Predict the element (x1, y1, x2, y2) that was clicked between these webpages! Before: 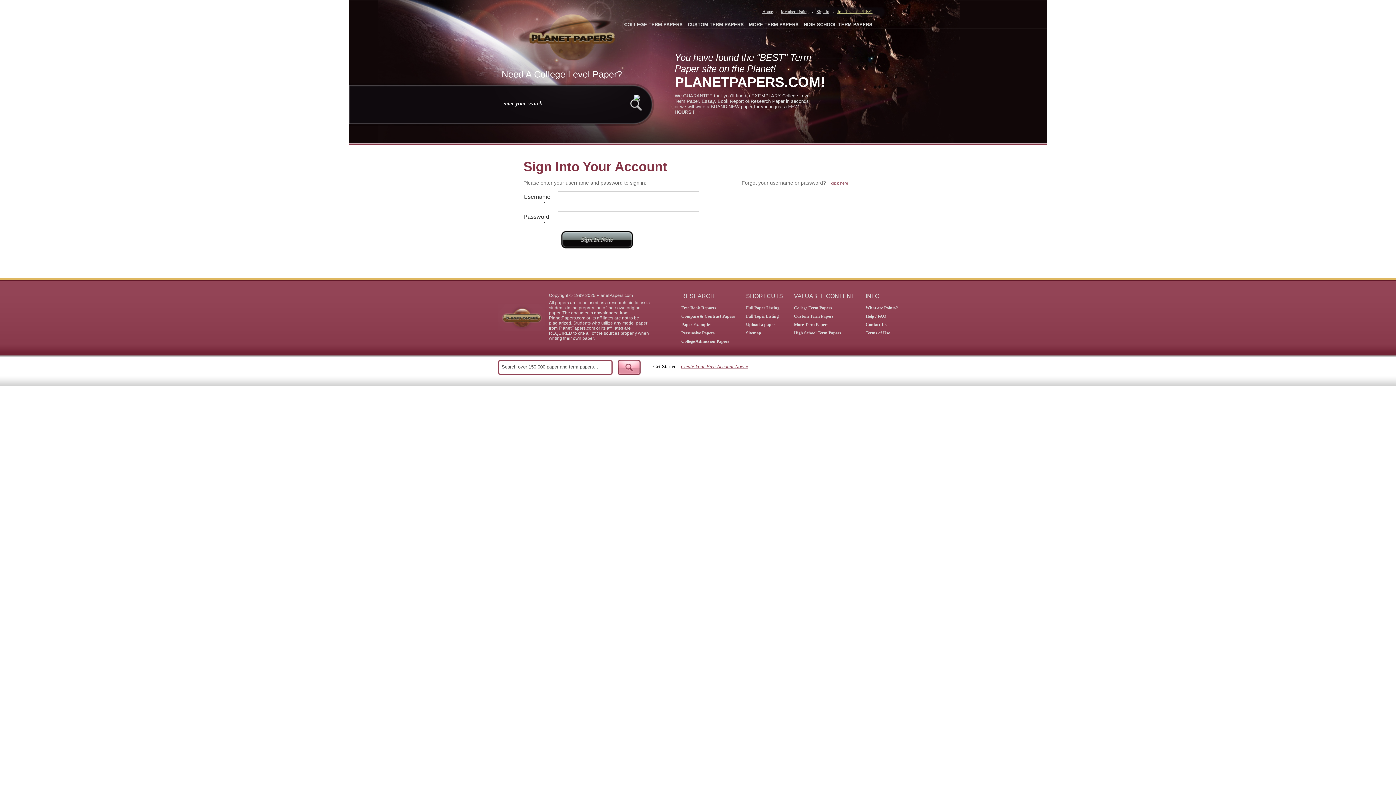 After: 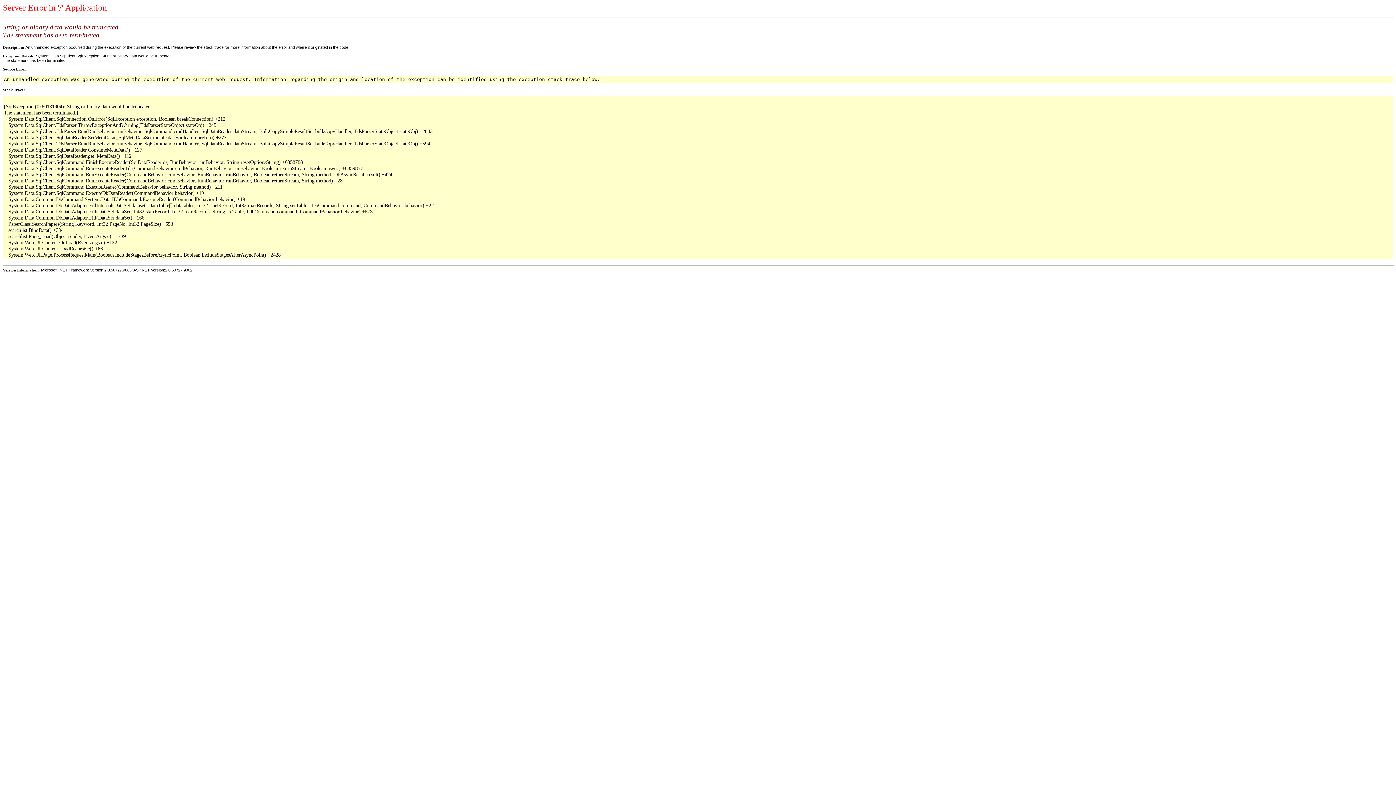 Action: bbox: (681, 313, 735, 318) label: Compare & Contrast Papers